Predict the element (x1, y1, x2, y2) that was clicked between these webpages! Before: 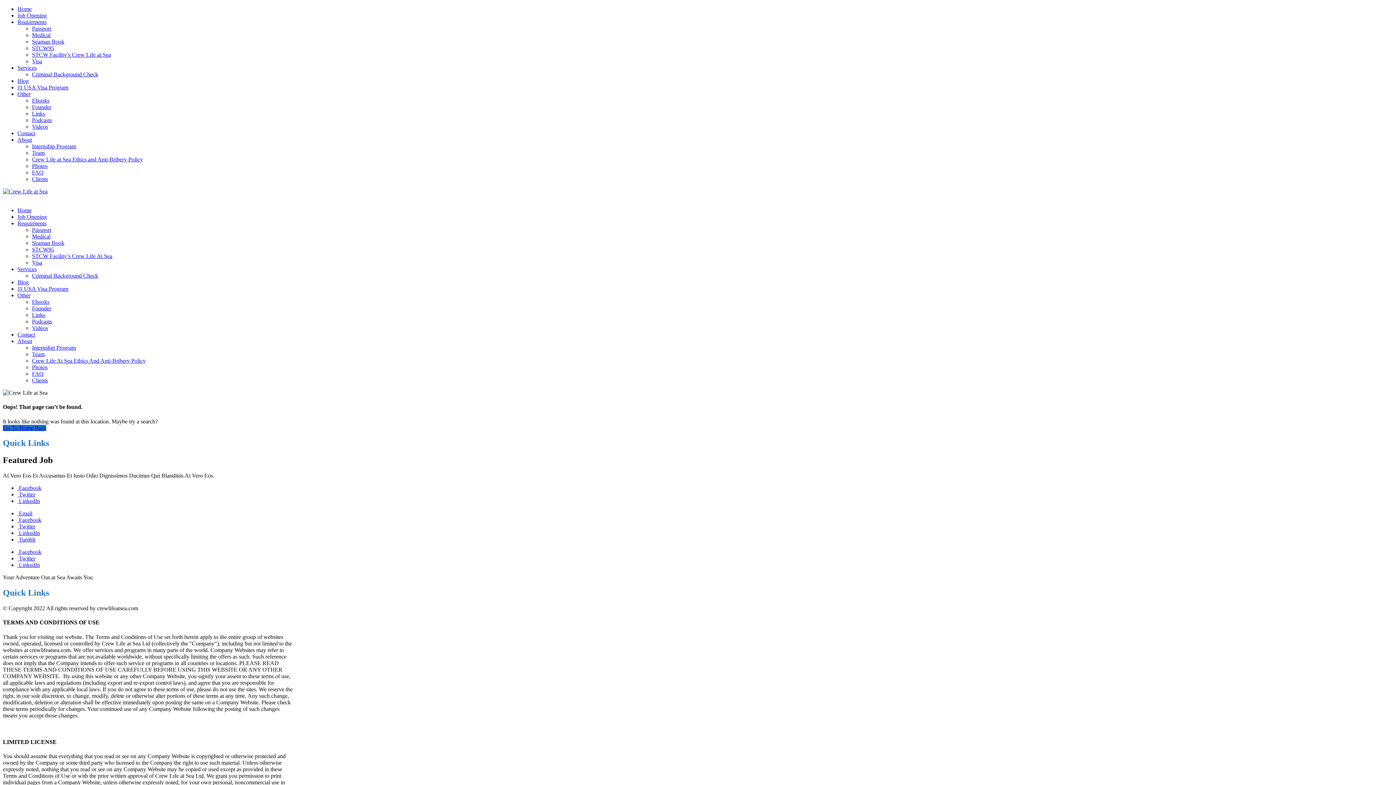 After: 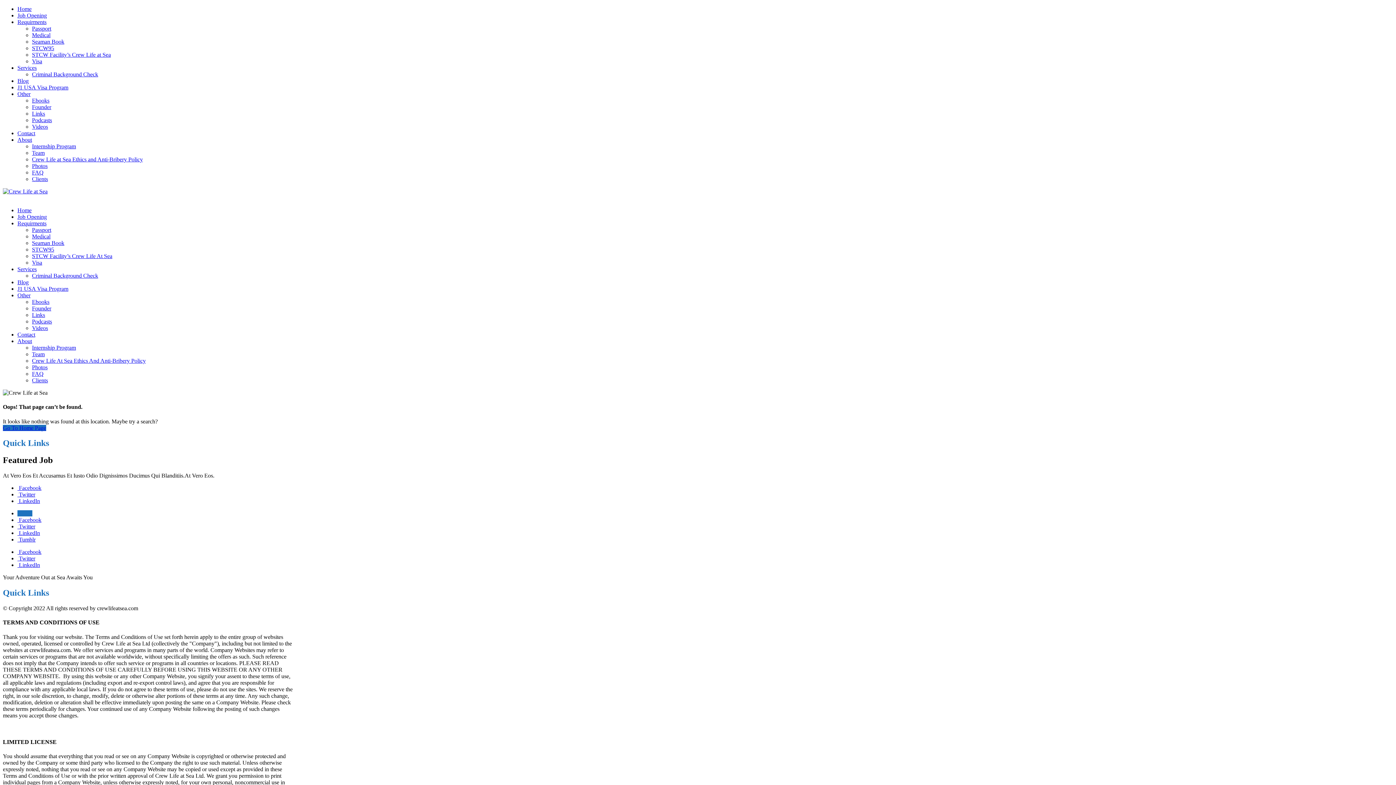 Action: bbox: (17, 510, 32, 516) label:  Email